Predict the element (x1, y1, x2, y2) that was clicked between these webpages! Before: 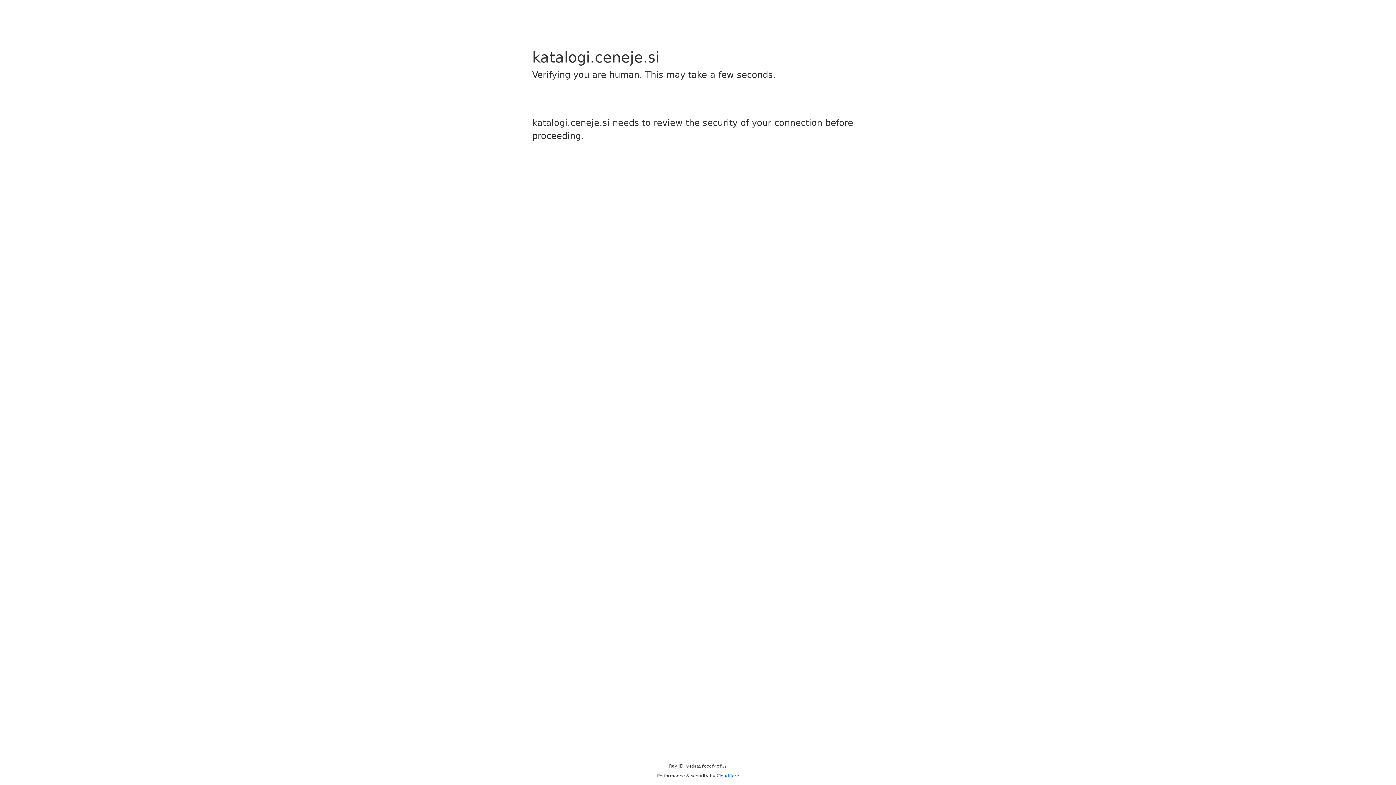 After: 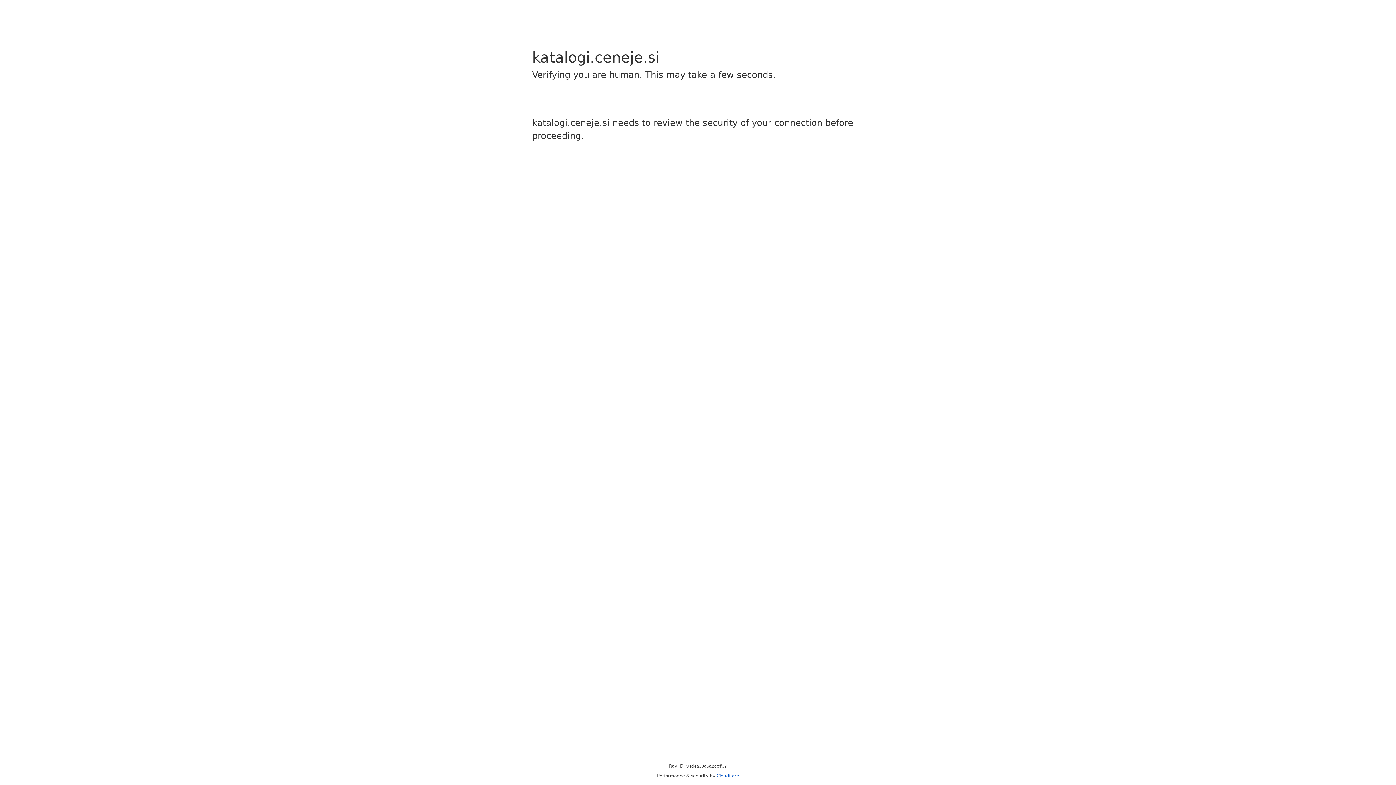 Action: bbox: (716, 773, 739, 778) label: Cloudflare